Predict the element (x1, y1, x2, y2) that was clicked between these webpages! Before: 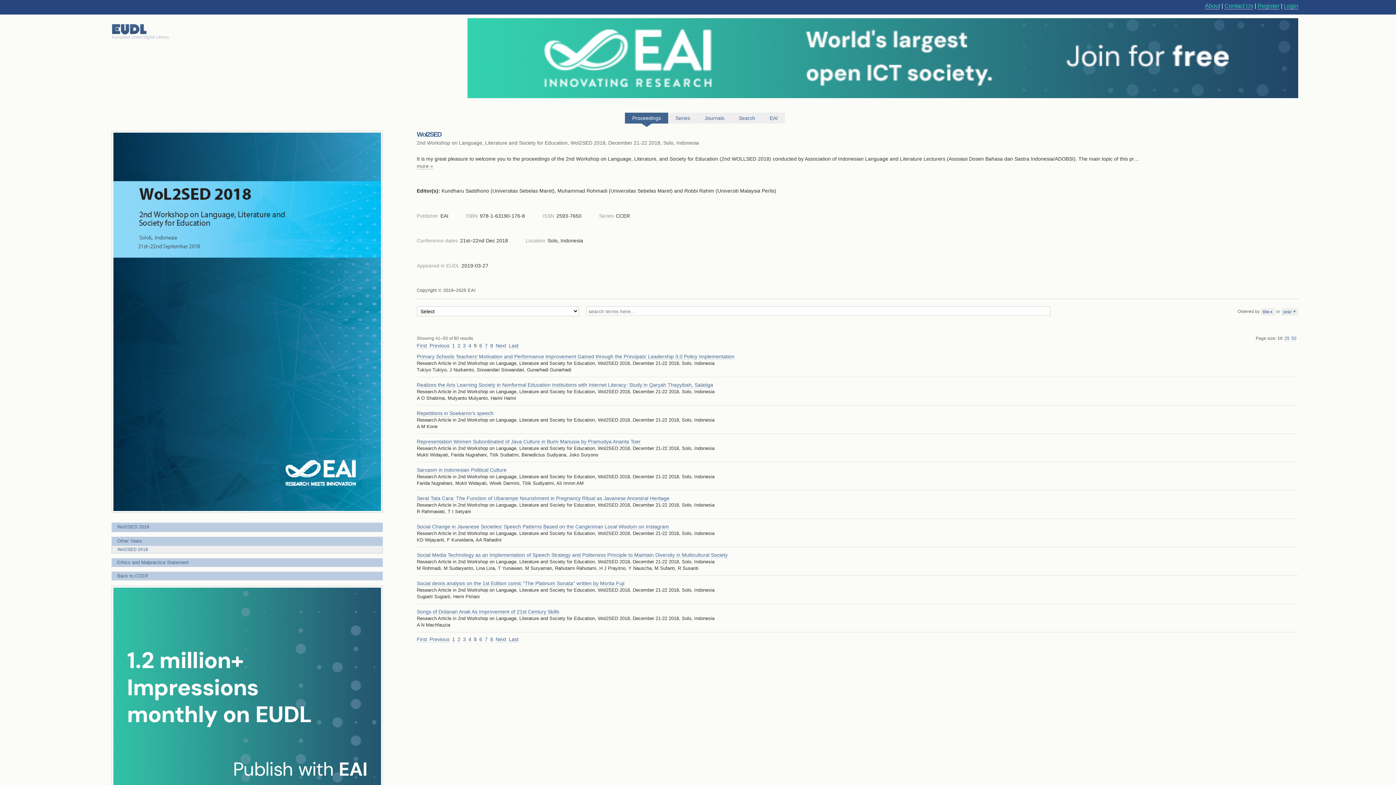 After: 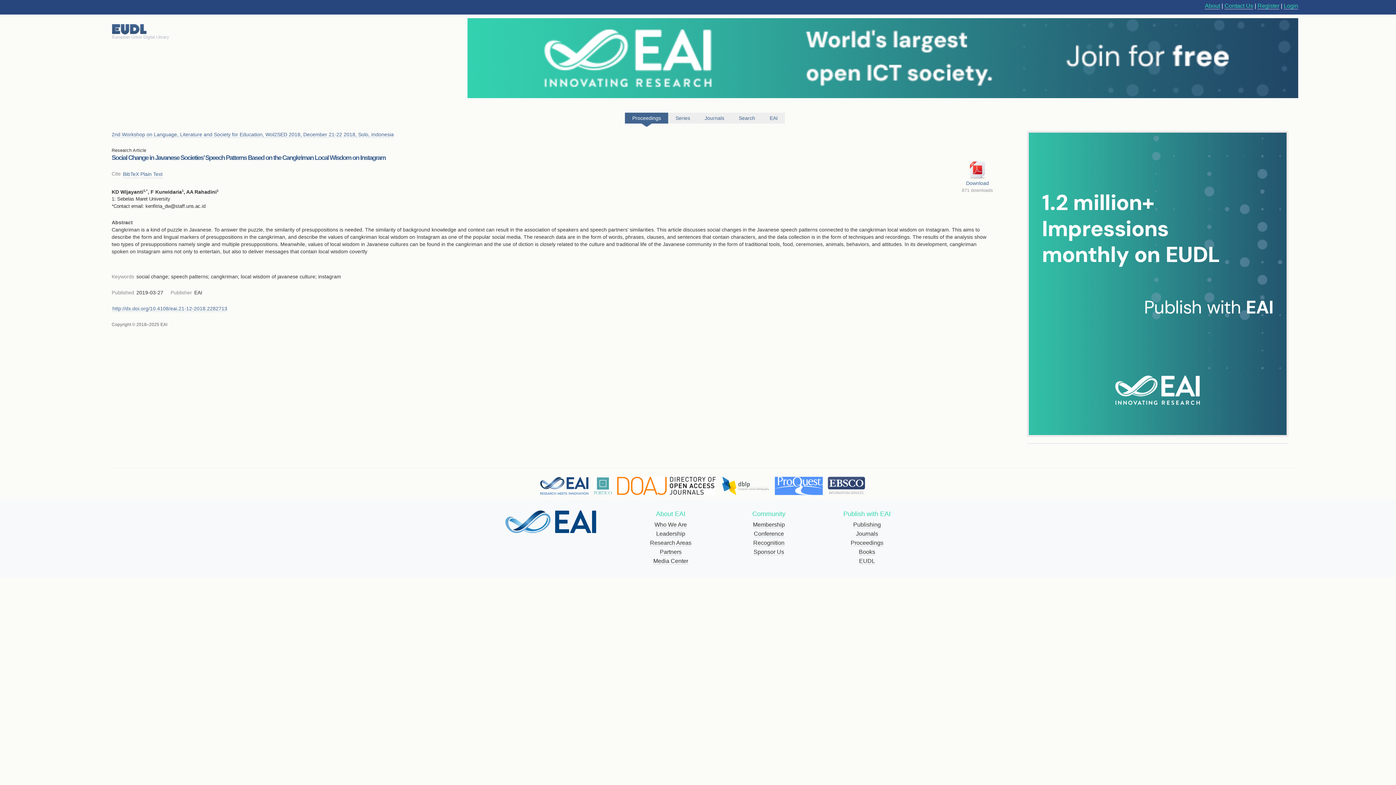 Action: label: Social Change in Javanese Societies’ Speech Patterns Based on the Cangkriman Local Wisdom on Instagram bbox: (416, 523, 669, 530)